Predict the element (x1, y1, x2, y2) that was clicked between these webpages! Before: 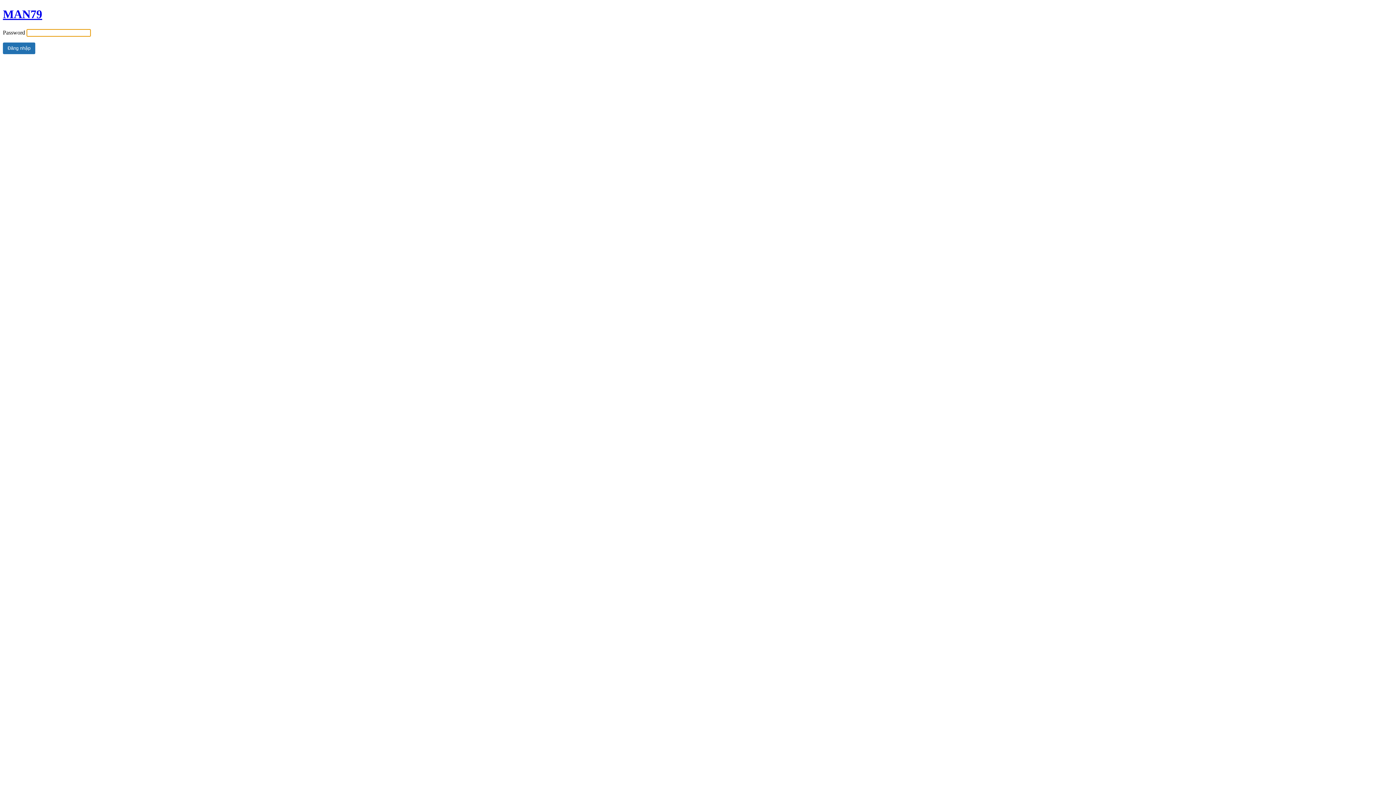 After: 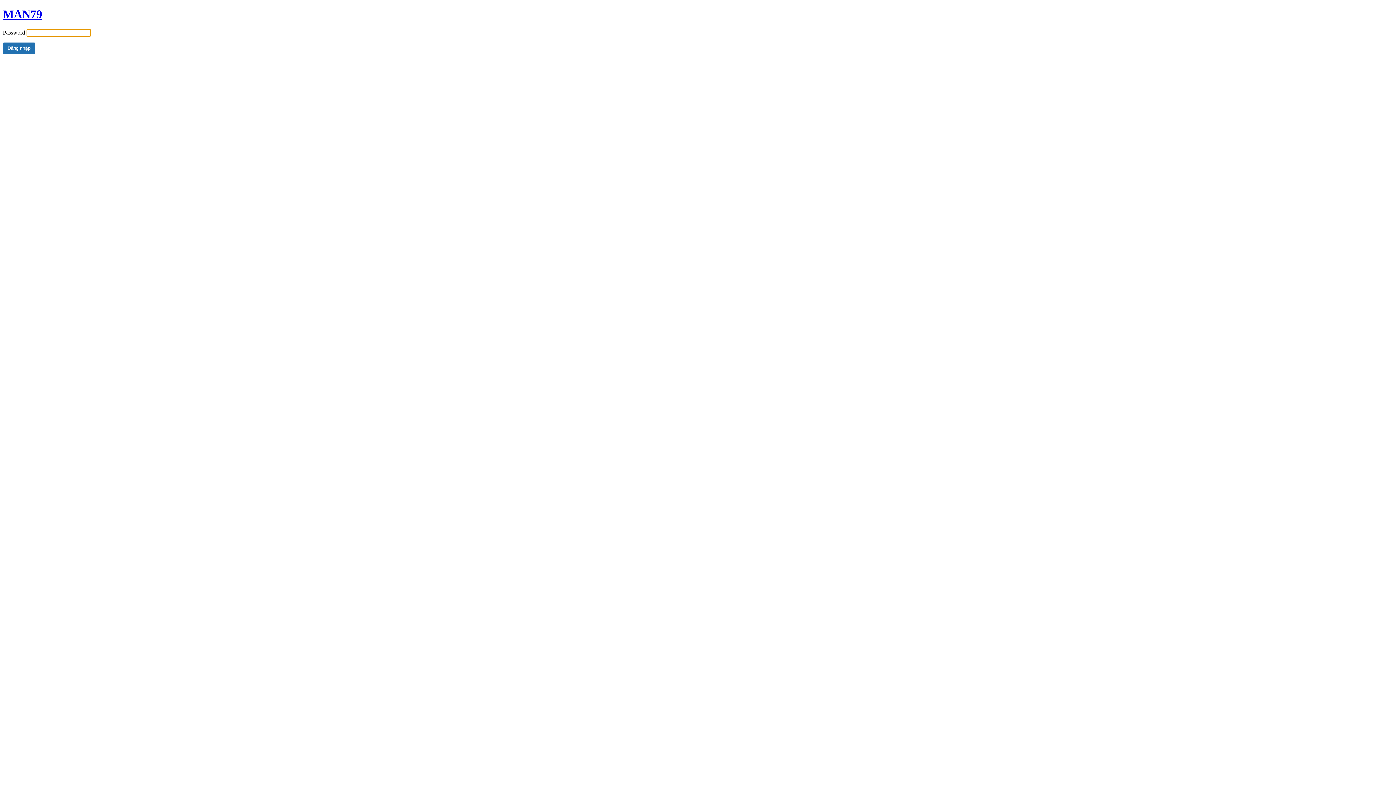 Action: bbox: (2, 7, 42, 20) label: MAN79